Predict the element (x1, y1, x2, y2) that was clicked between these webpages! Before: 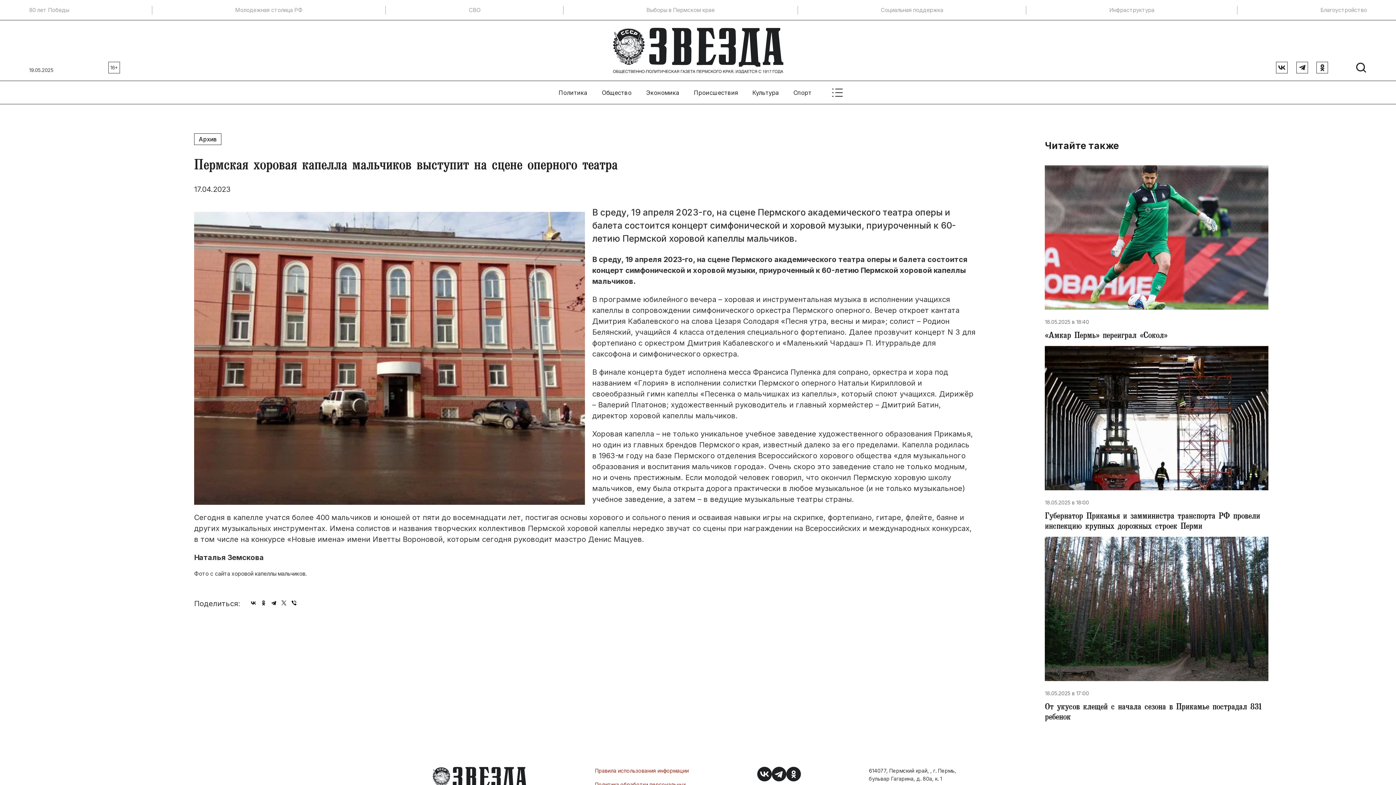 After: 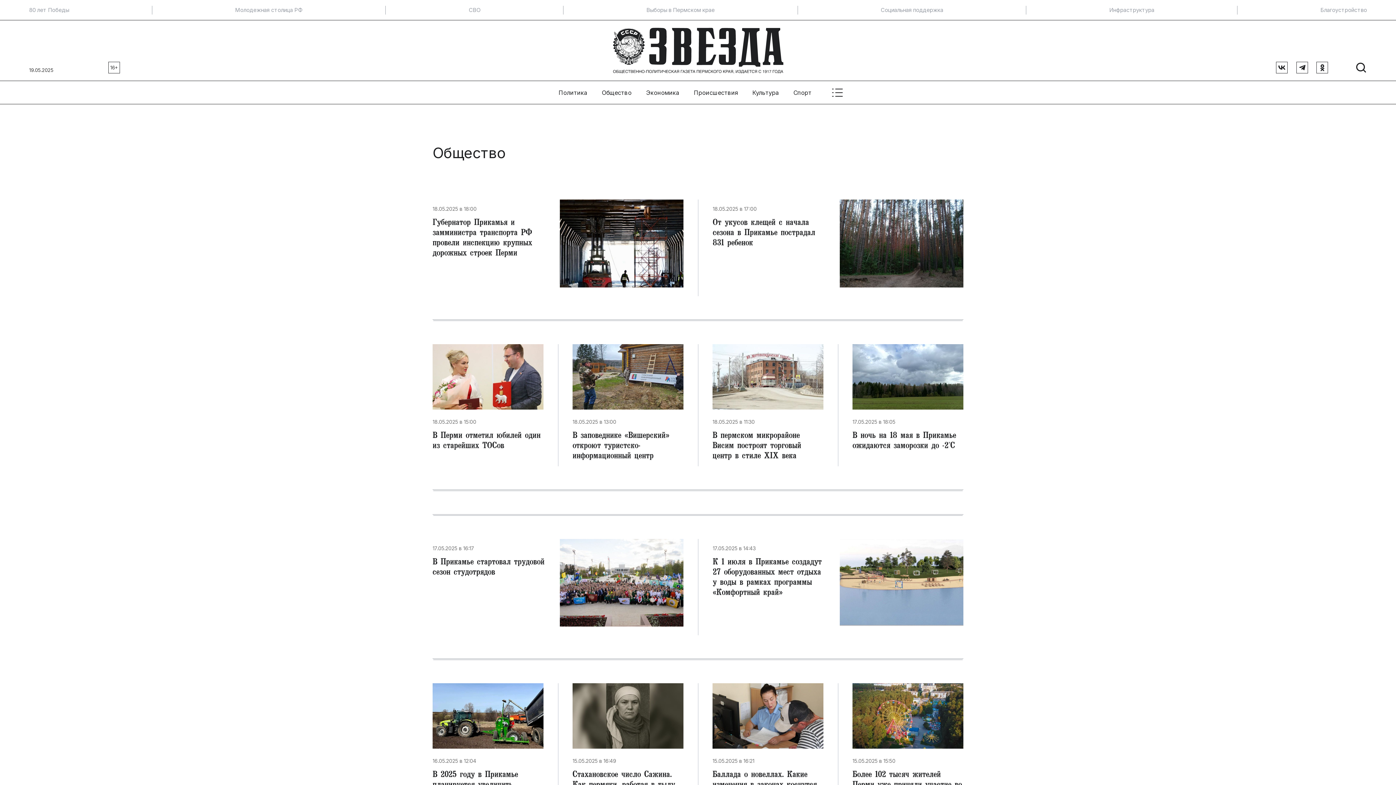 Action: label: Общество bbox: (602, 88, 631, 96)